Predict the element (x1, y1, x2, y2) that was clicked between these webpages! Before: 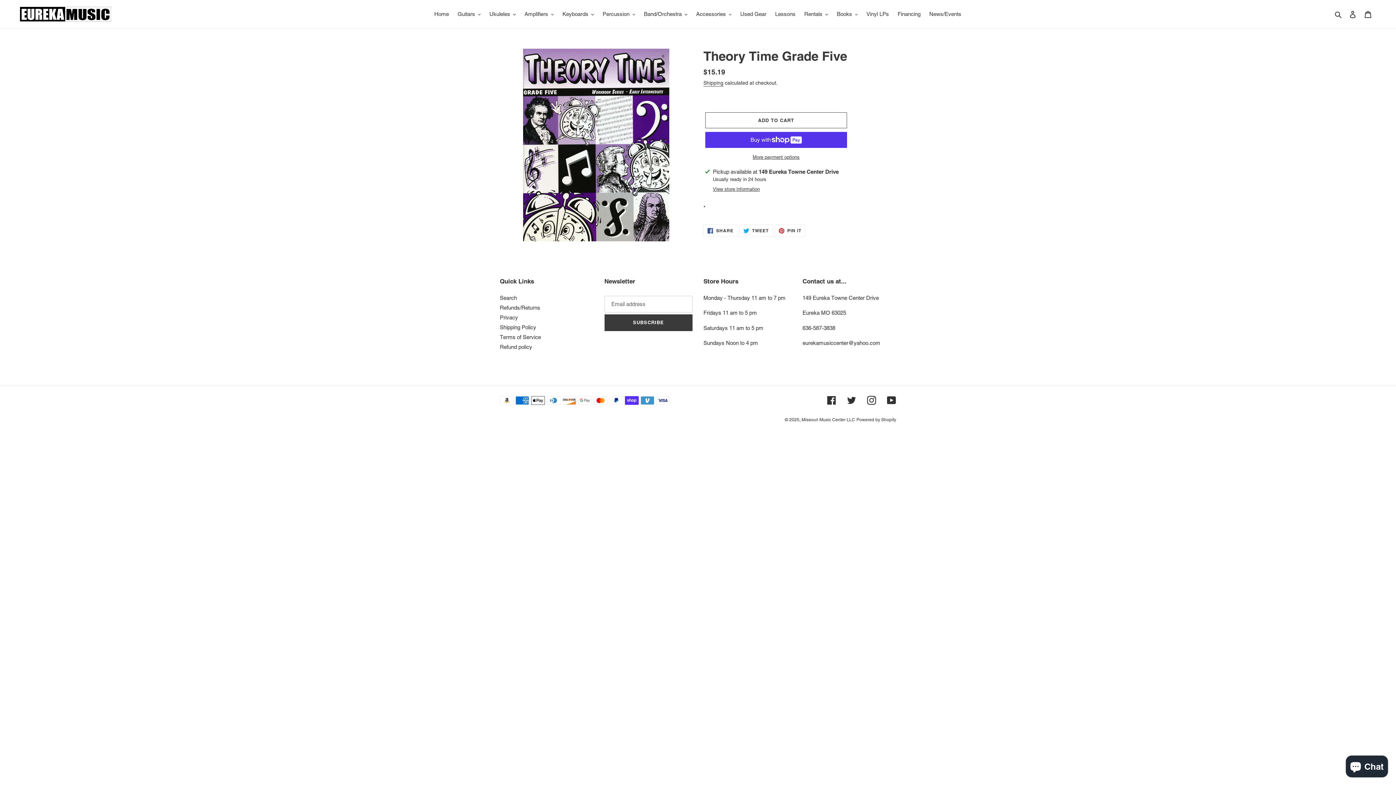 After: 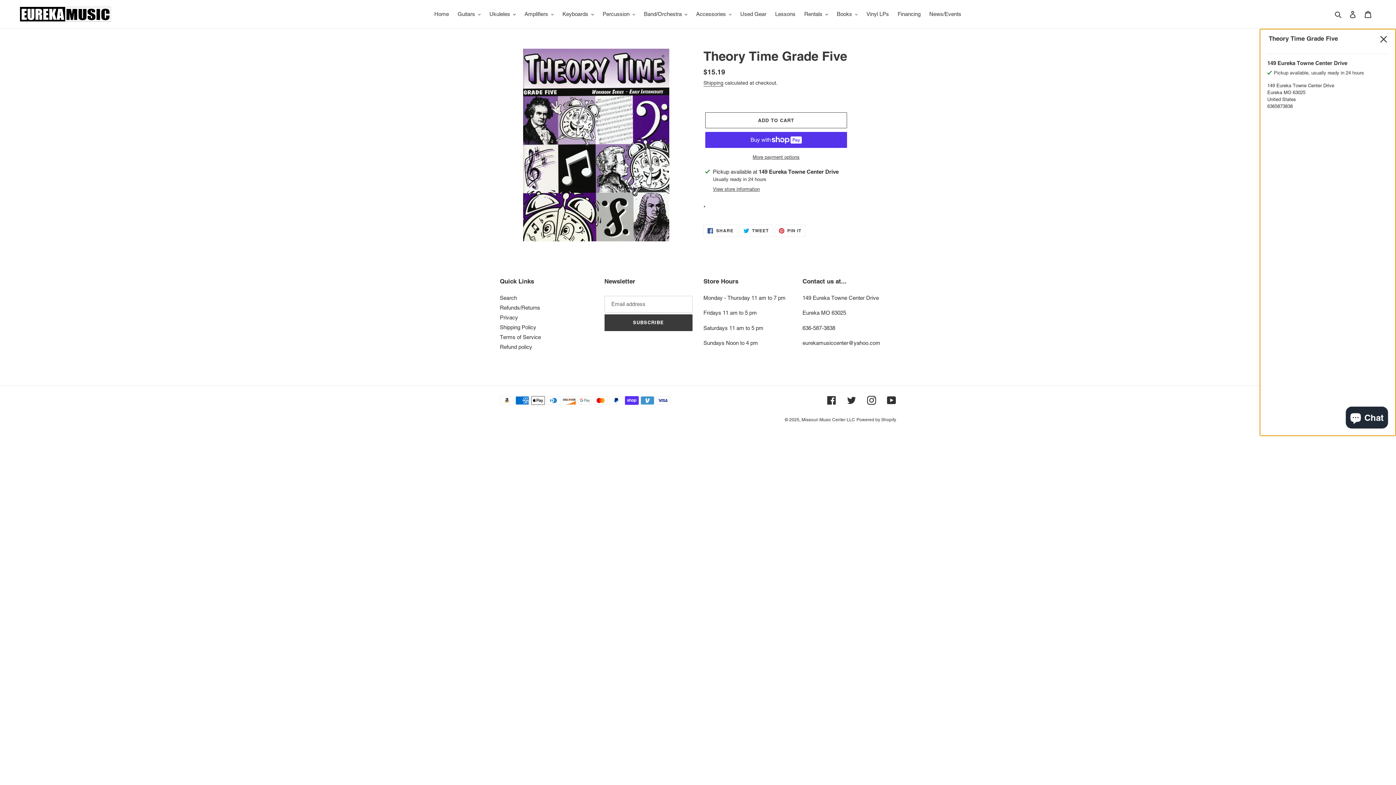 Action: label: View store information bbox: (713, 185, 760, 192)